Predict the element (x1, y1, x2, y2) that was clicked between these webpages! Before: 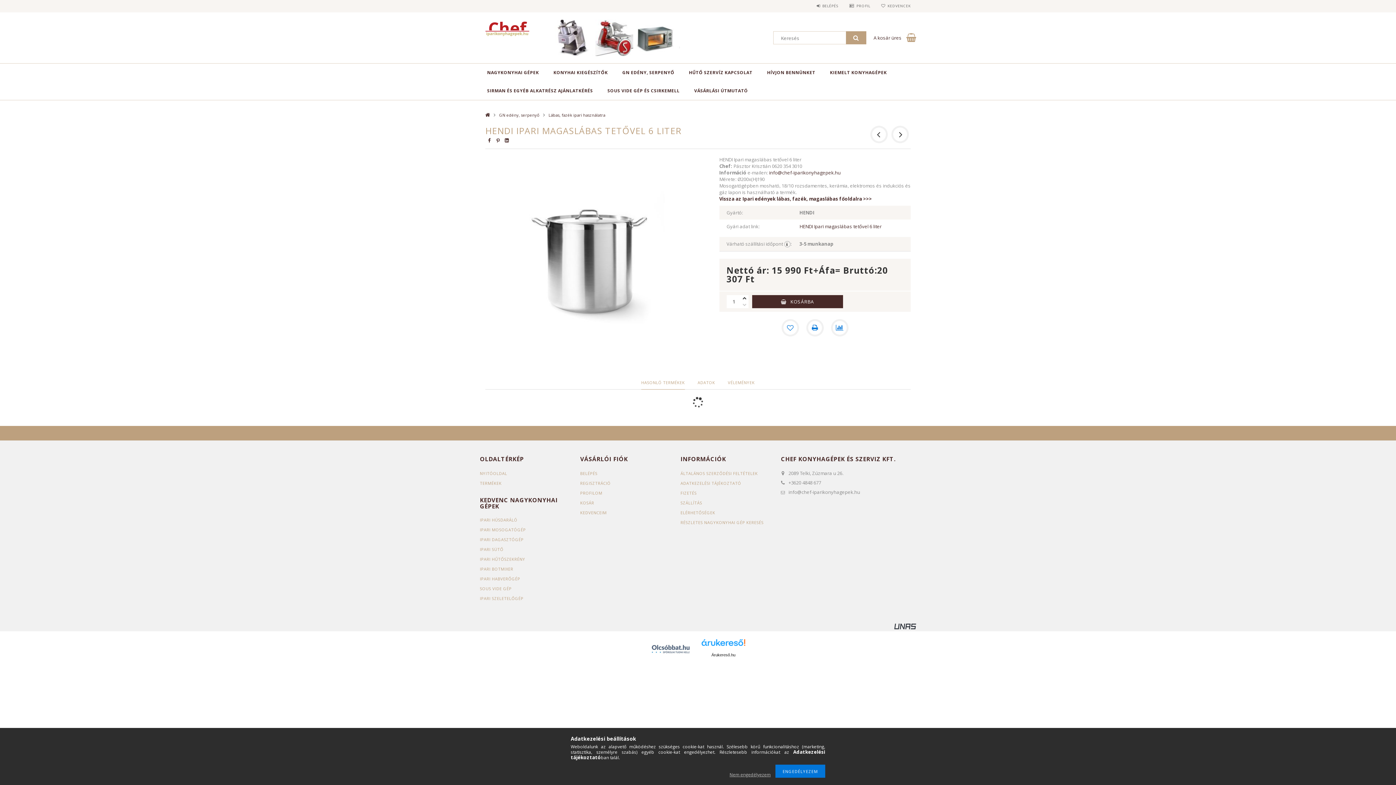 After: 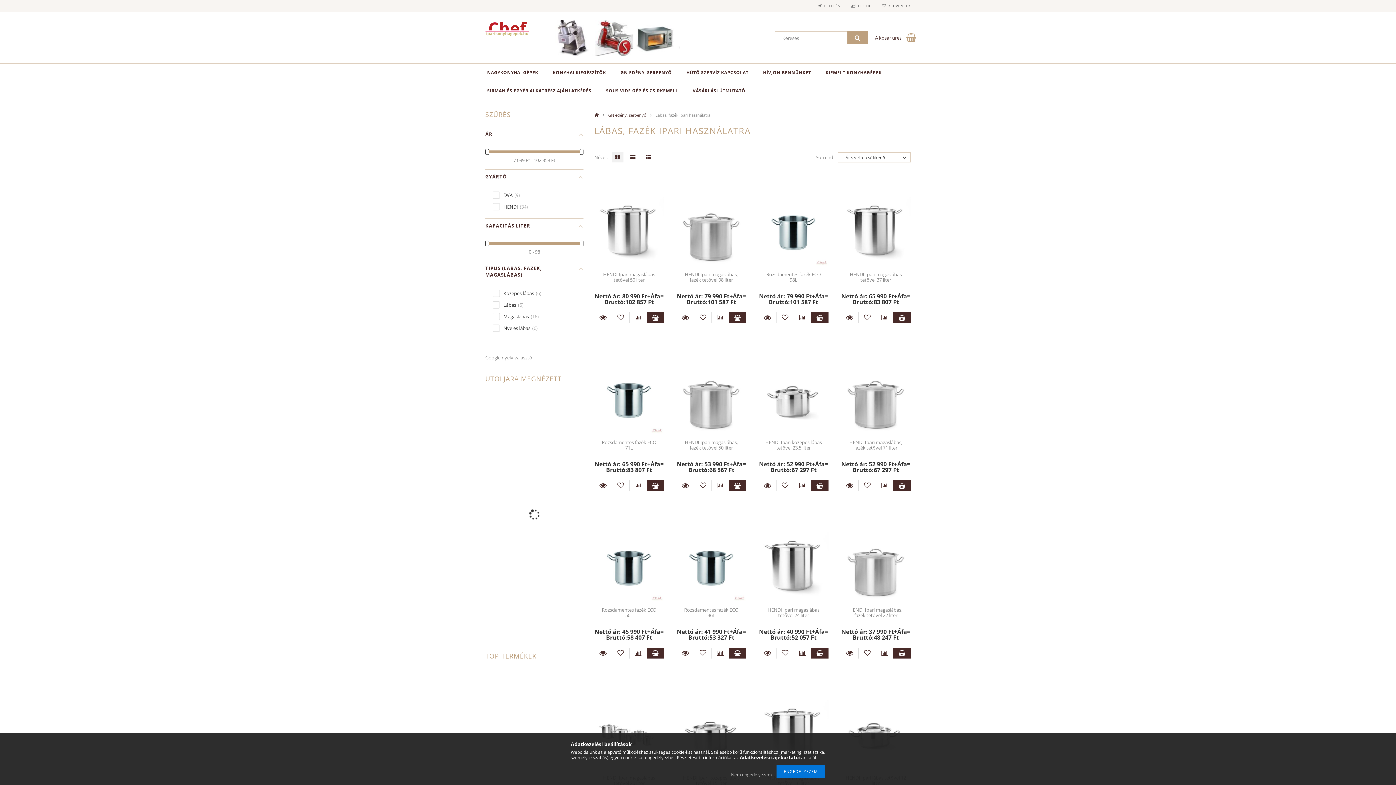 Action: label: Lábas, fazék ipari használatra bbox: (548, 112, 609, 117)